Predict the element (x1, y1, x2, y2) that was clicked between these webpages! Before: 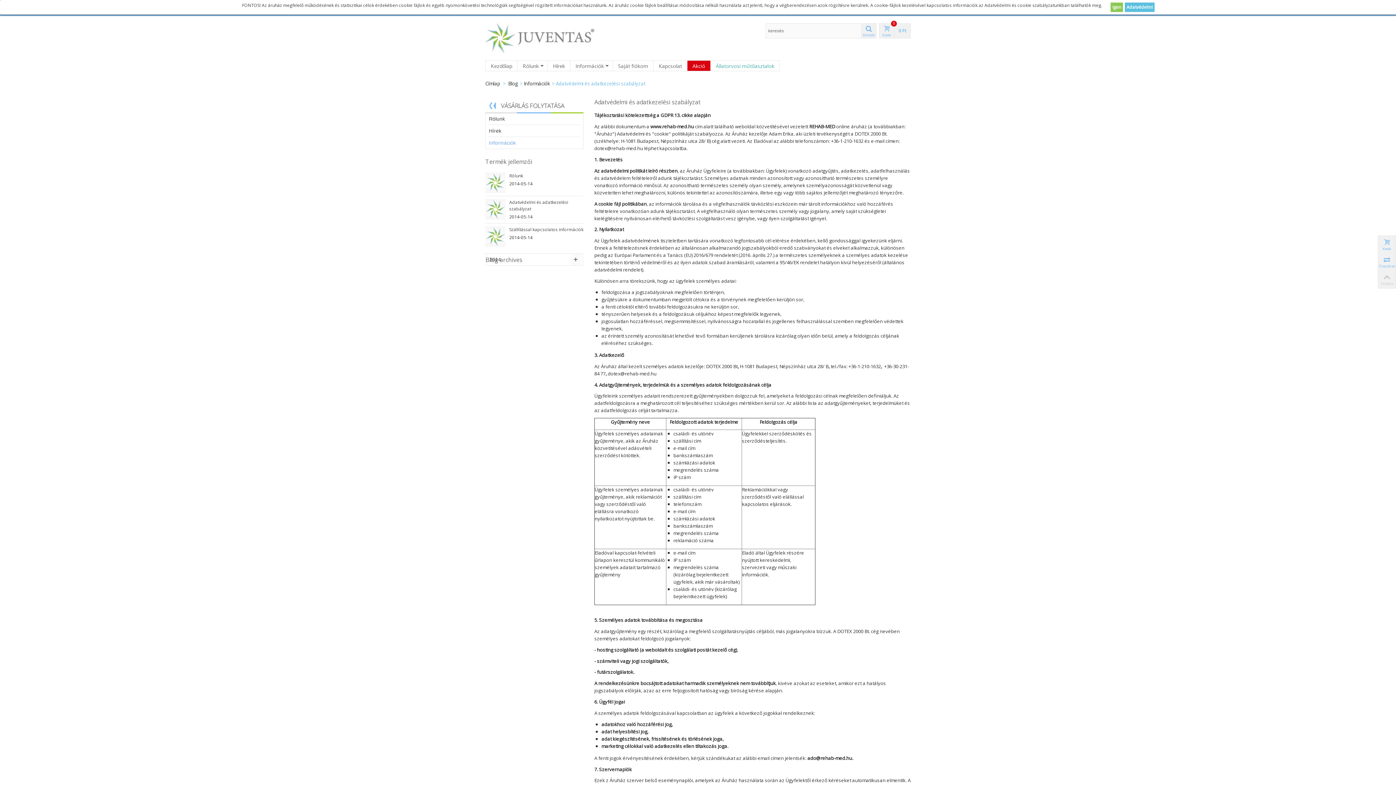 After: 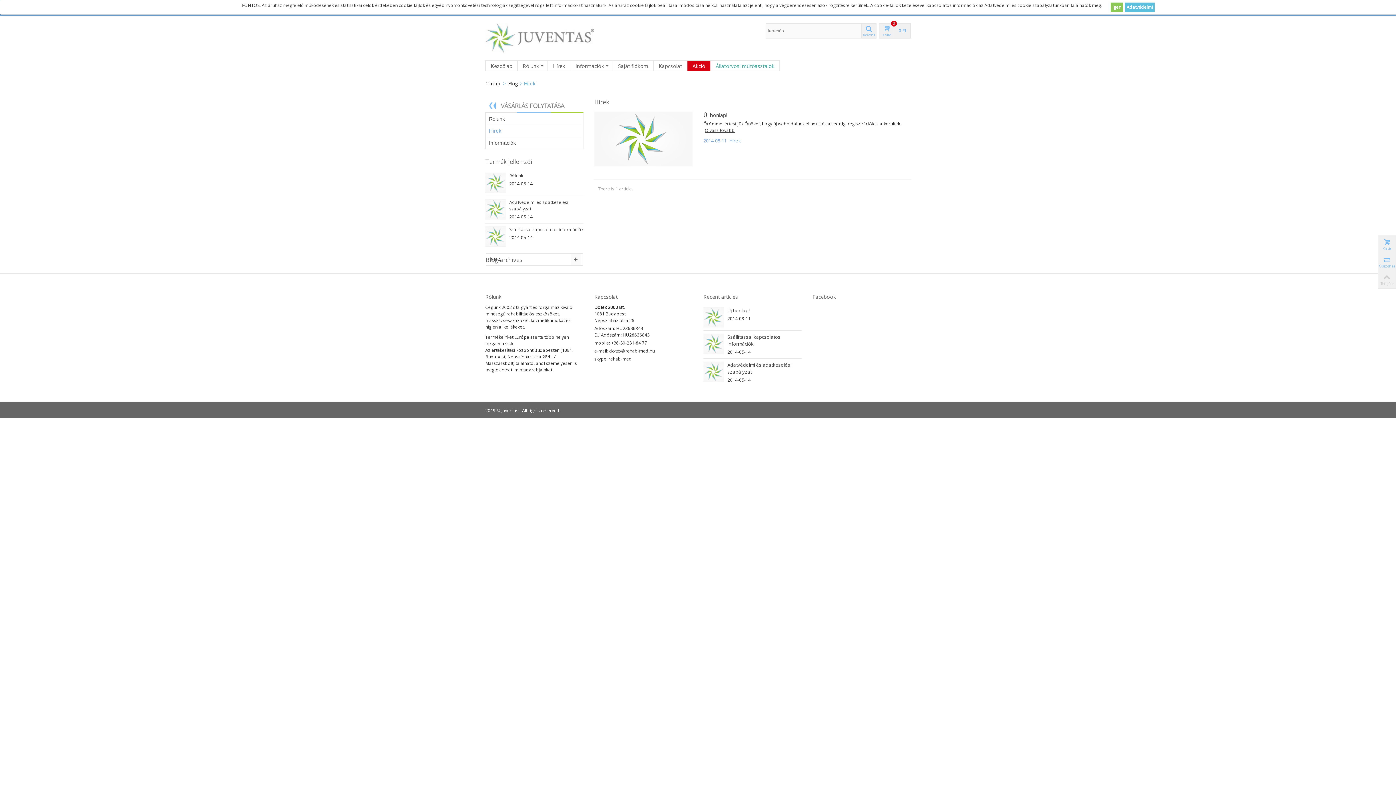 Action: bbox: (487, 125, 581, 136) label: Hírek